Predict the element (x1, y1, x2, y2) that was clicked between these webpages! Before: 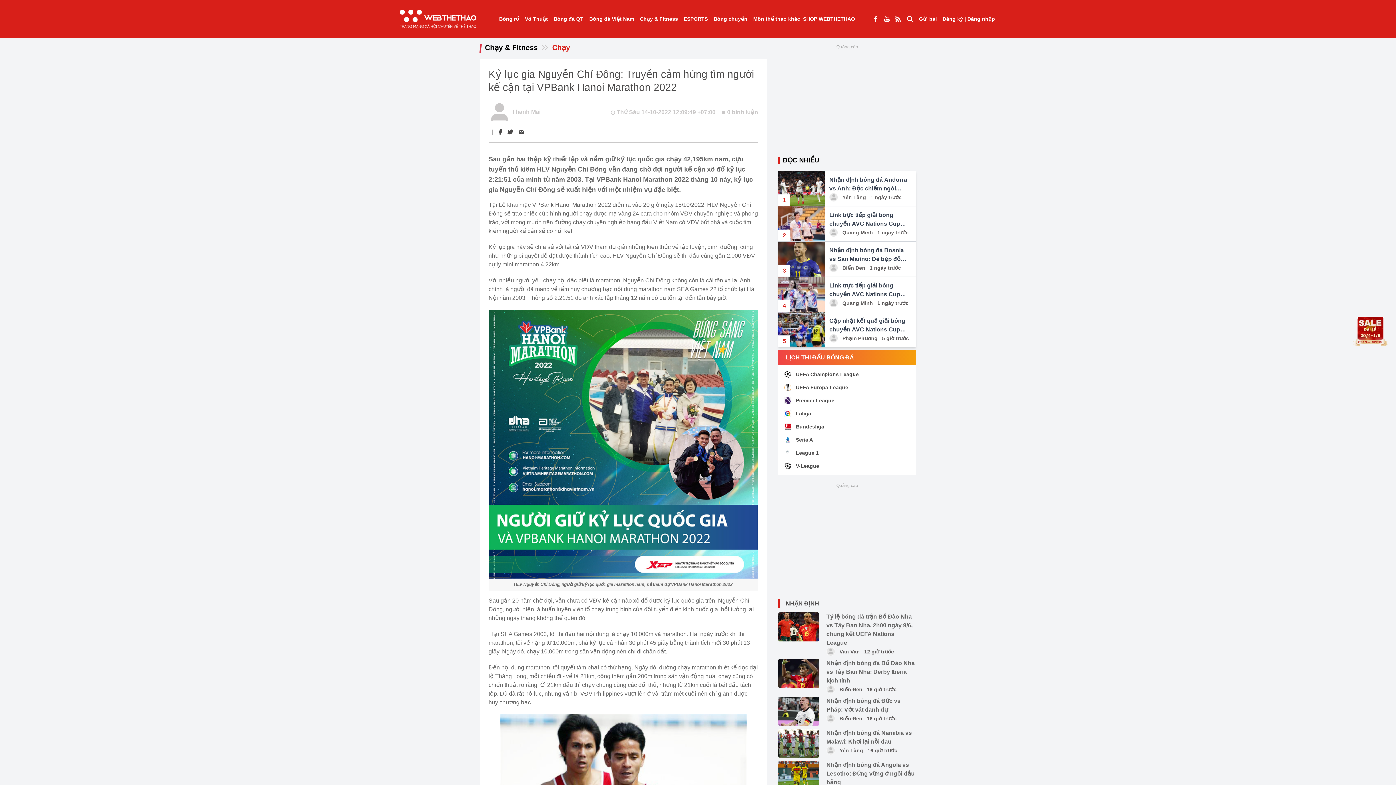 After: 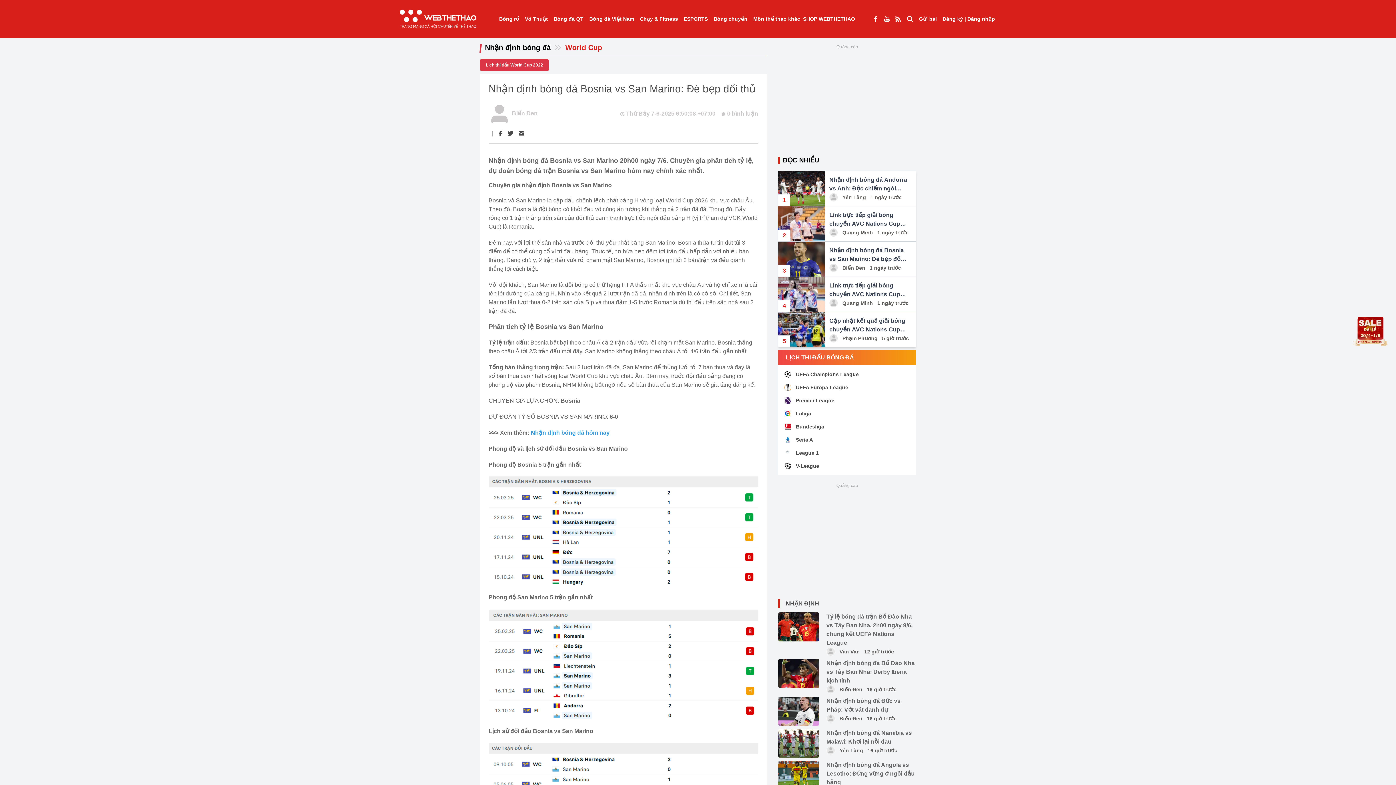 Action: bbox: (829, 246, 911, 263) label: Nhận định bóng đá Bosnia vs San Marino: Đè bẹp đối thủ